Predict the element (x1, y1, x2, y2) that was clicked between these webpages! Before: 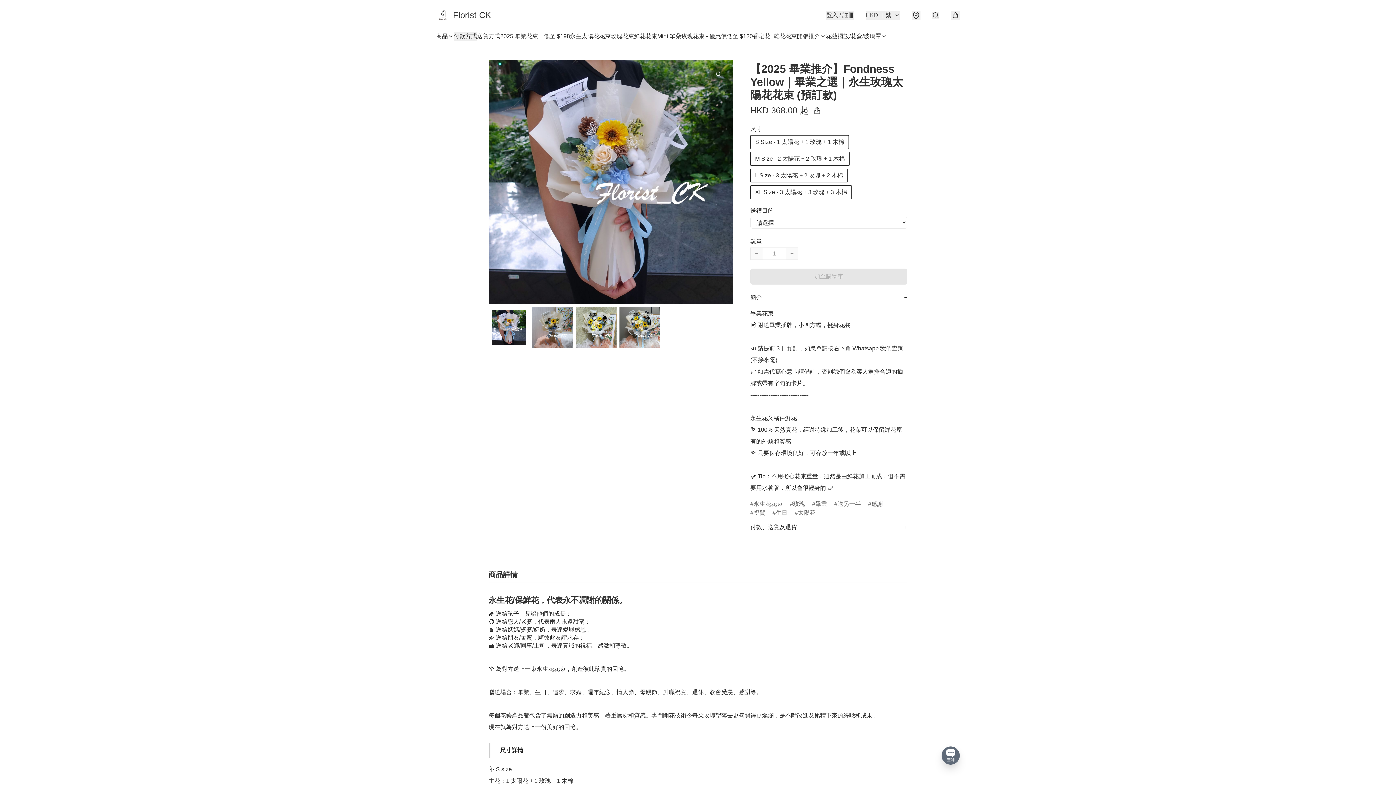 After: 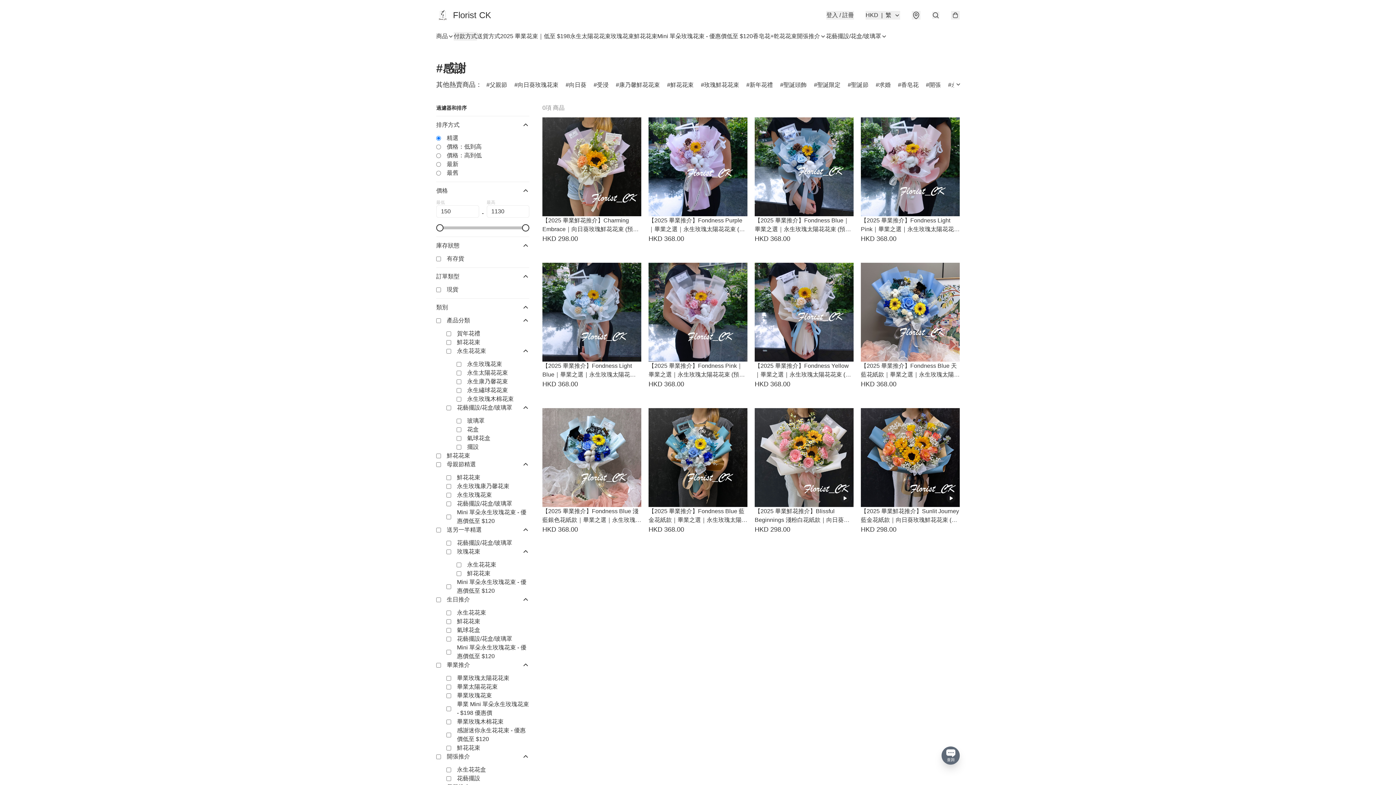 Action: label: 感謝 bbox: (868, 500, 883, 508)